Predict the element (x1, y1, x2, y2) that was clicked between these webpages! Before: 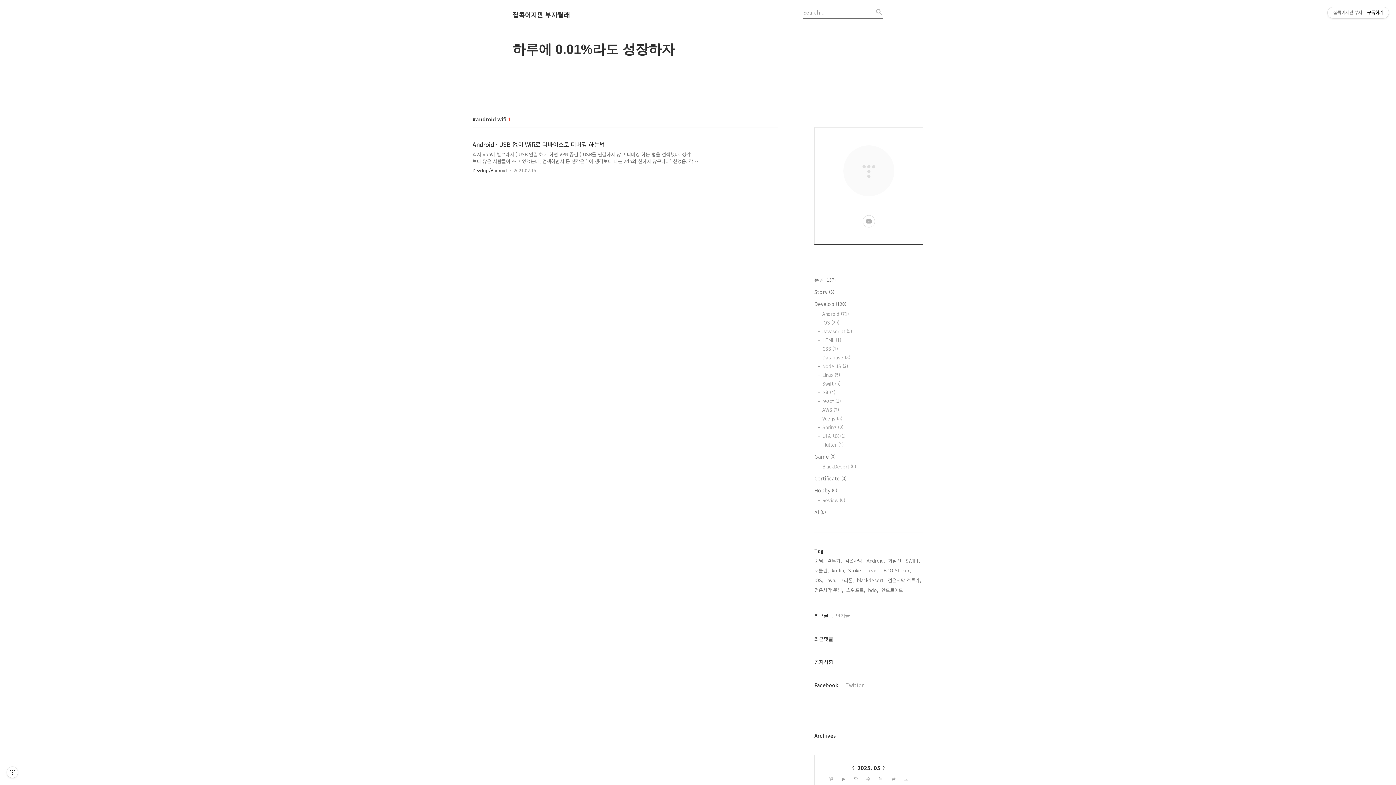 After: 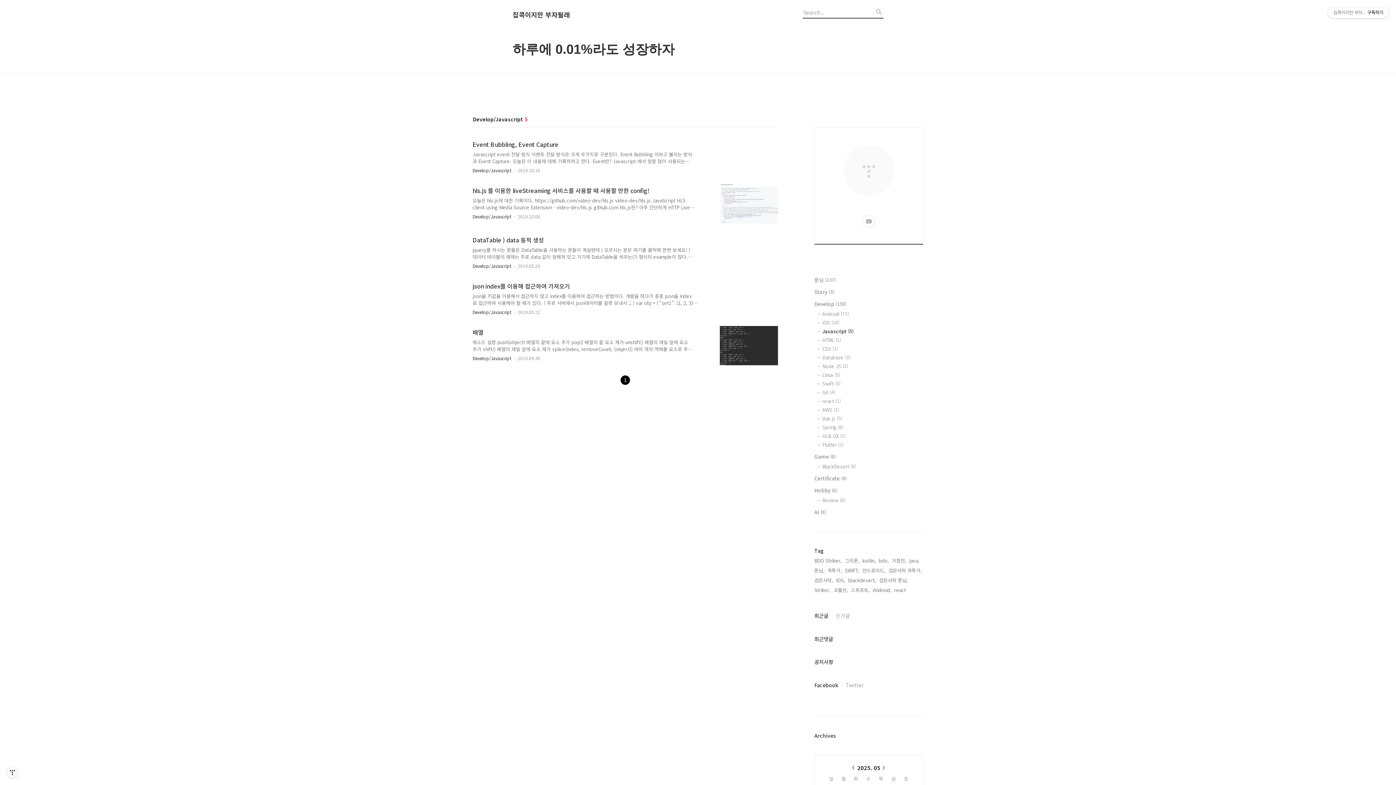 Action: label: Javascript (5) bbox: (822, 328, 923, 334)